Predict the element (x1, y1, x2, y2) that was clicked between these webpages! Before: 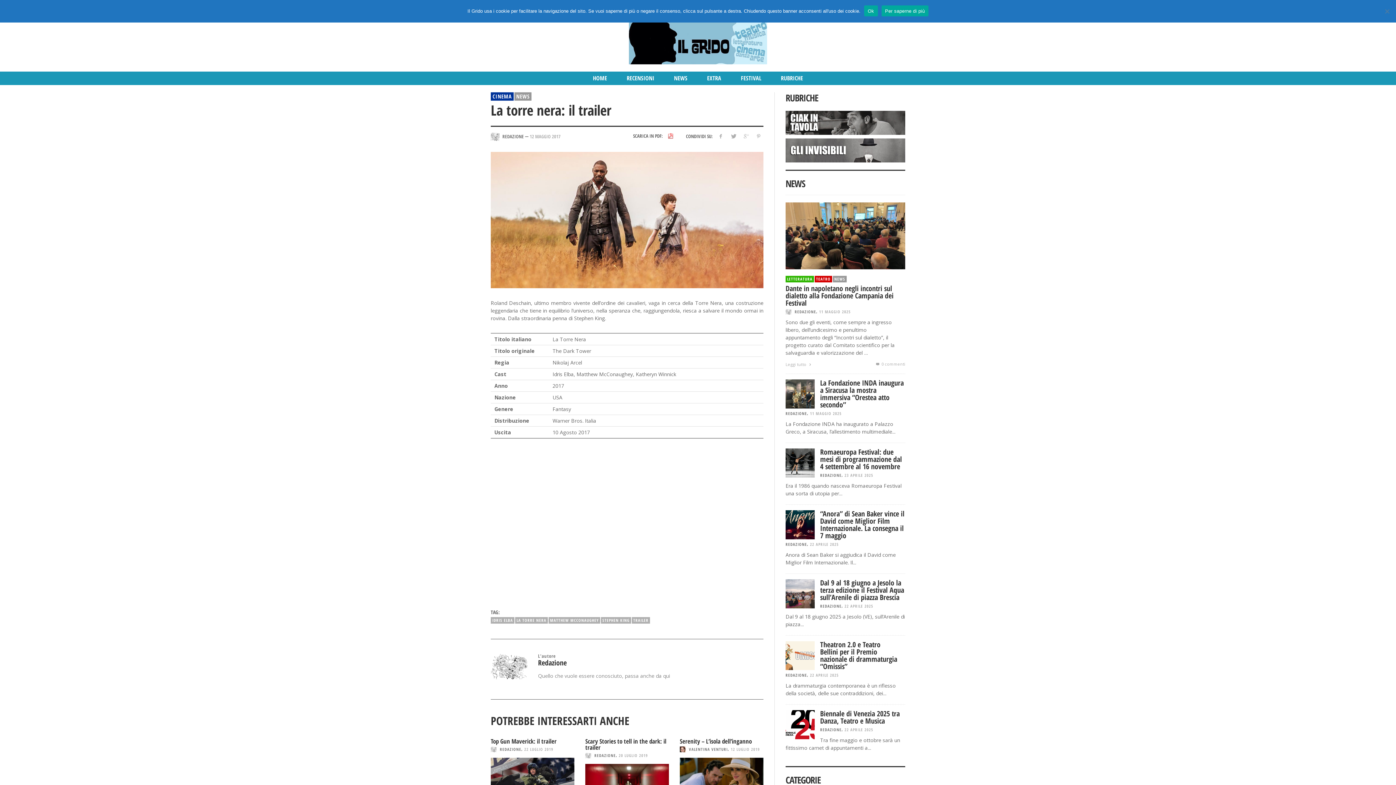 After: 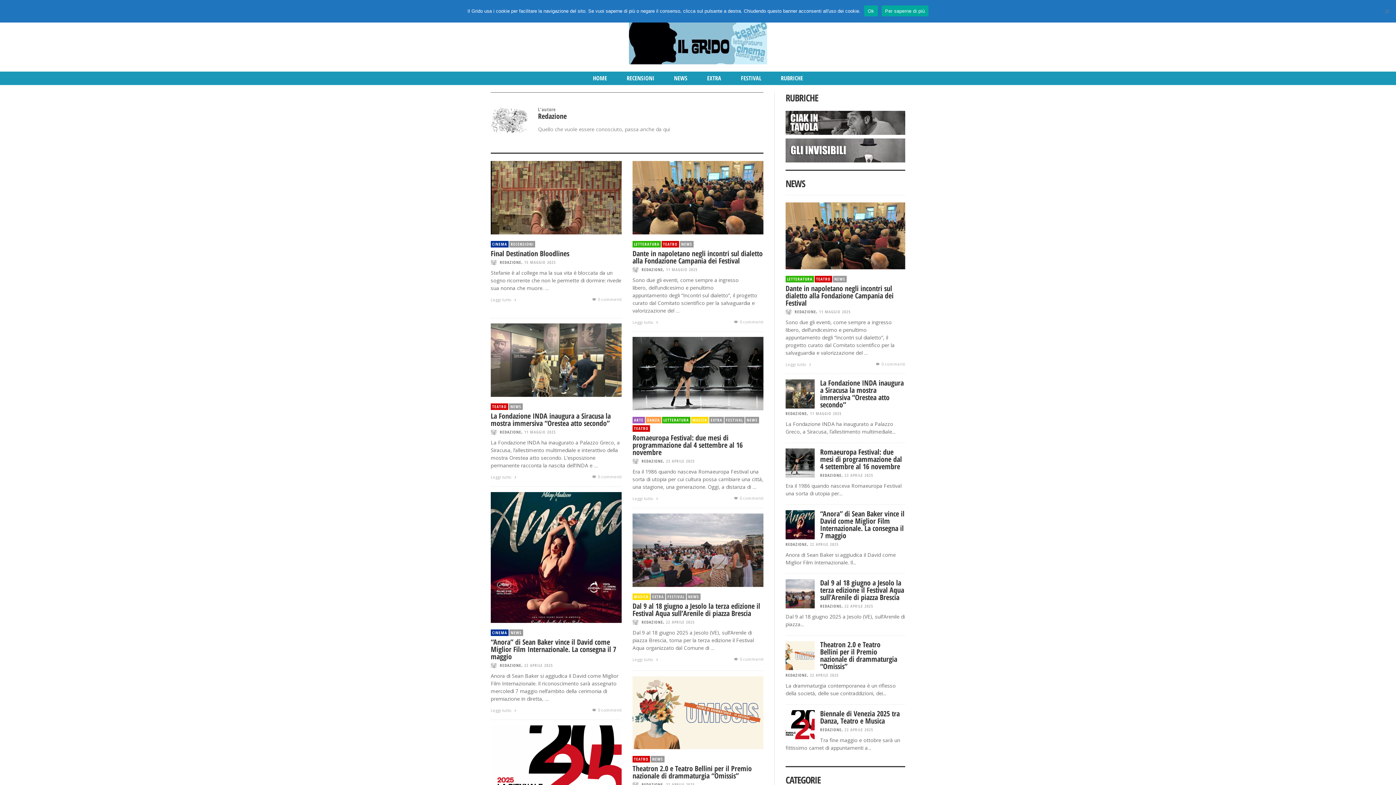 Action: bbox: (785, 541, 807, 547) label: REDAZIONE